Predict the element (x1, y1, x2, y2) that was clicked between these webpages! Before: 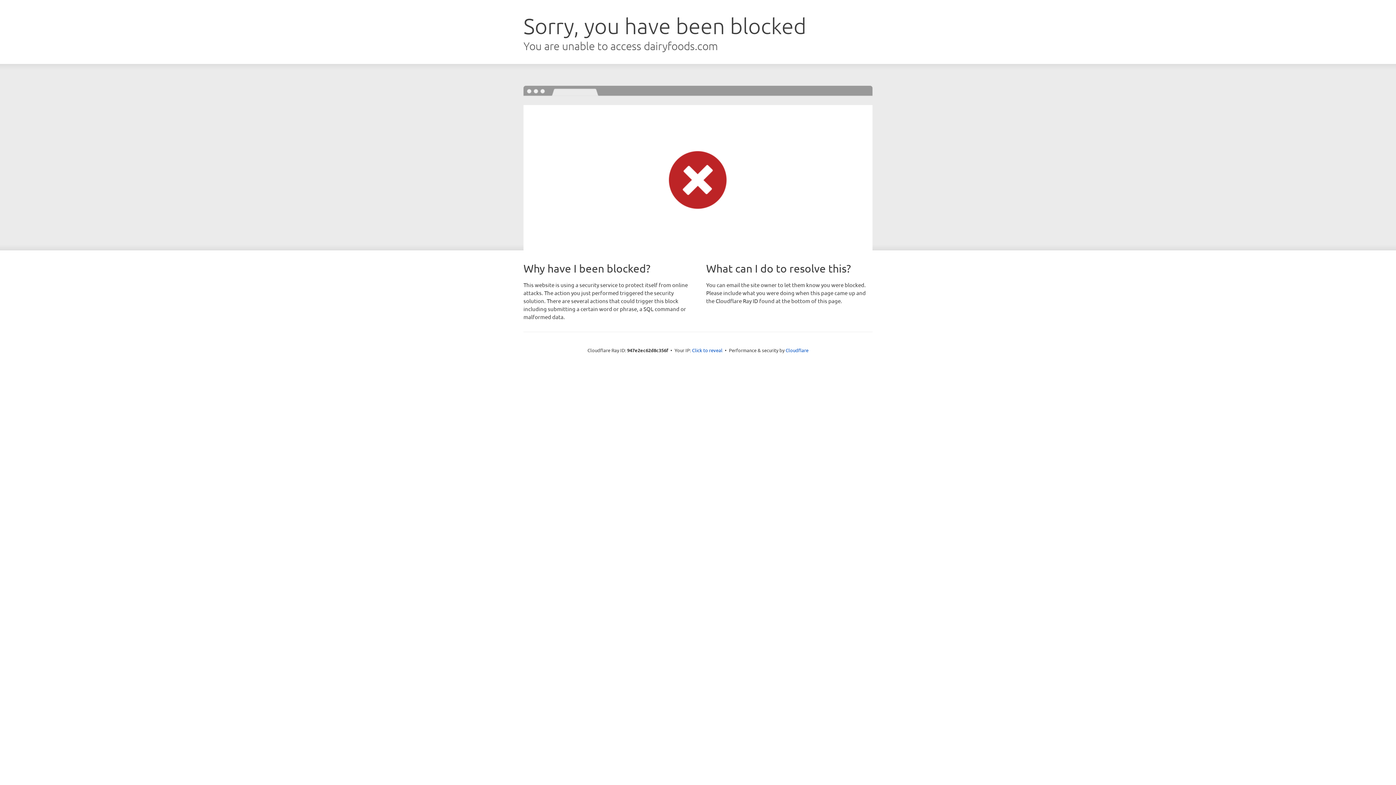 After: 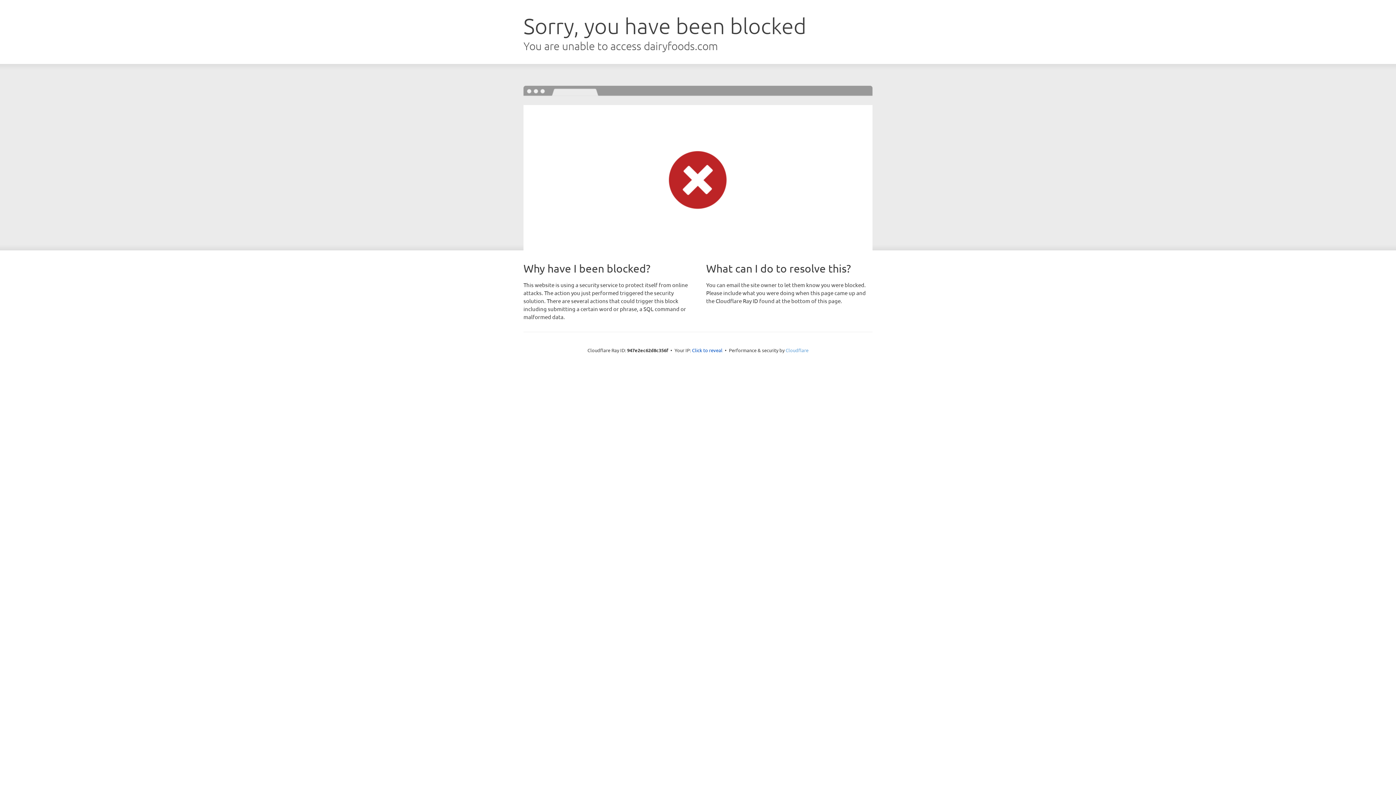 Action: label: Cloudflare bbox: (785, 347, 808, 353)